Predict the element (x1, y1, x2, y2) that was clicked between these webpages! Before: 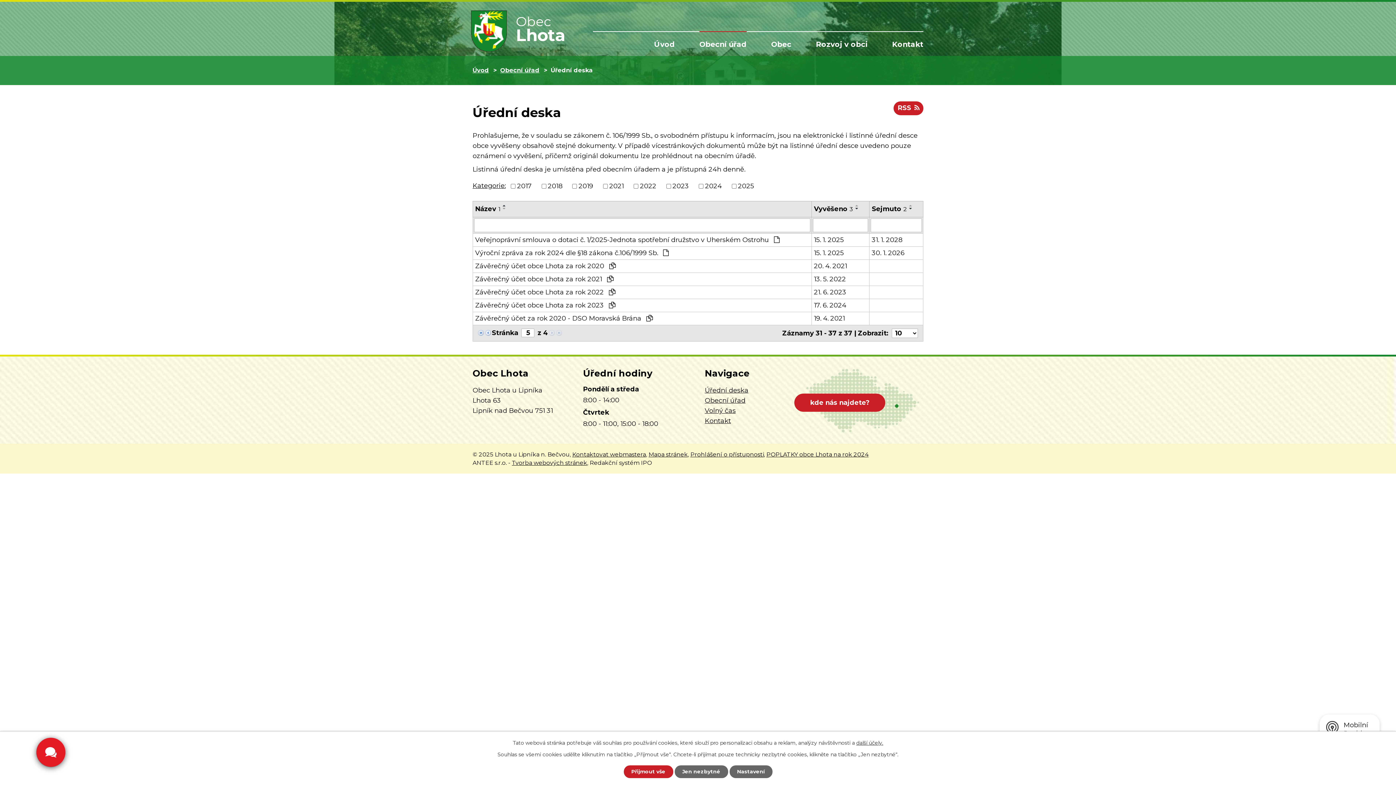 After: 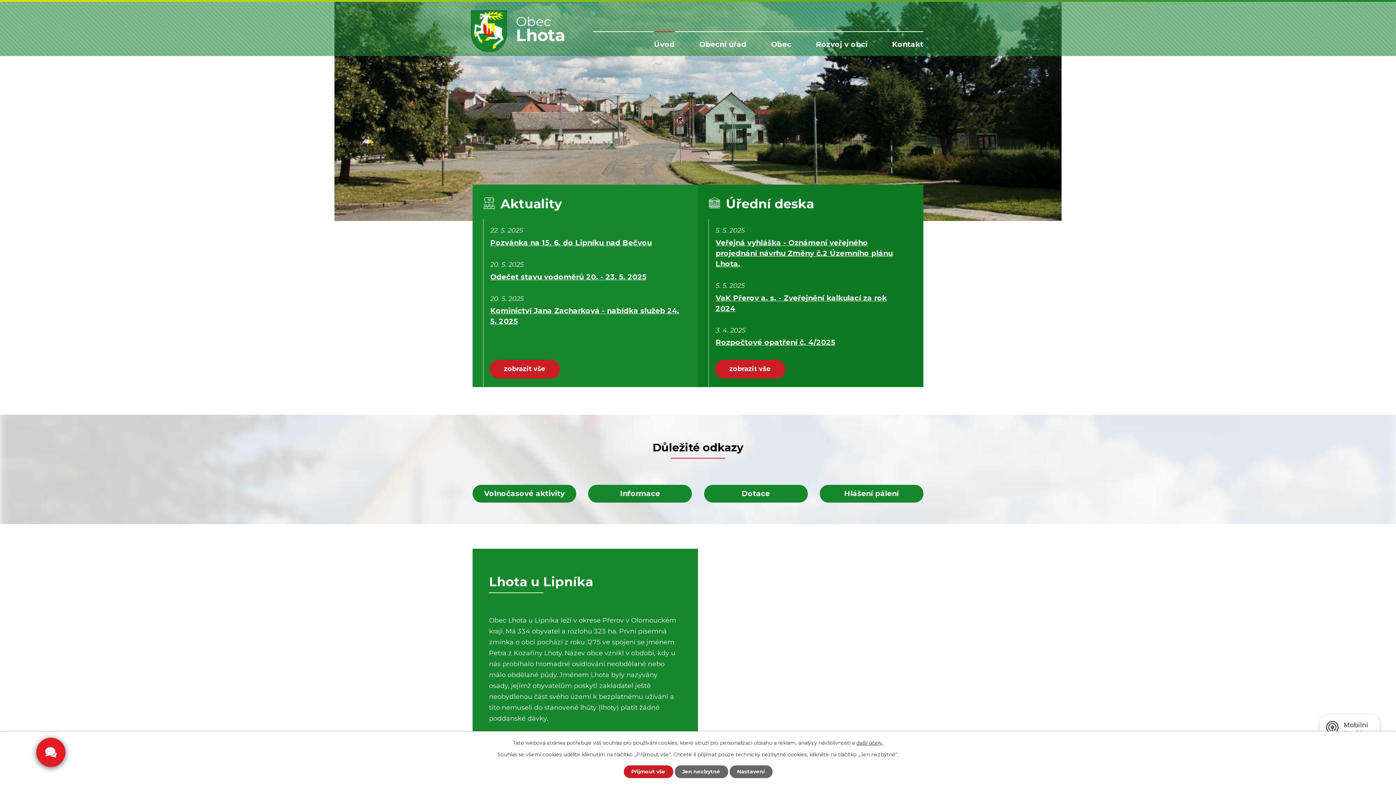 Action: label: Obec
Lhota bbox: (472, 10, 565, 52)